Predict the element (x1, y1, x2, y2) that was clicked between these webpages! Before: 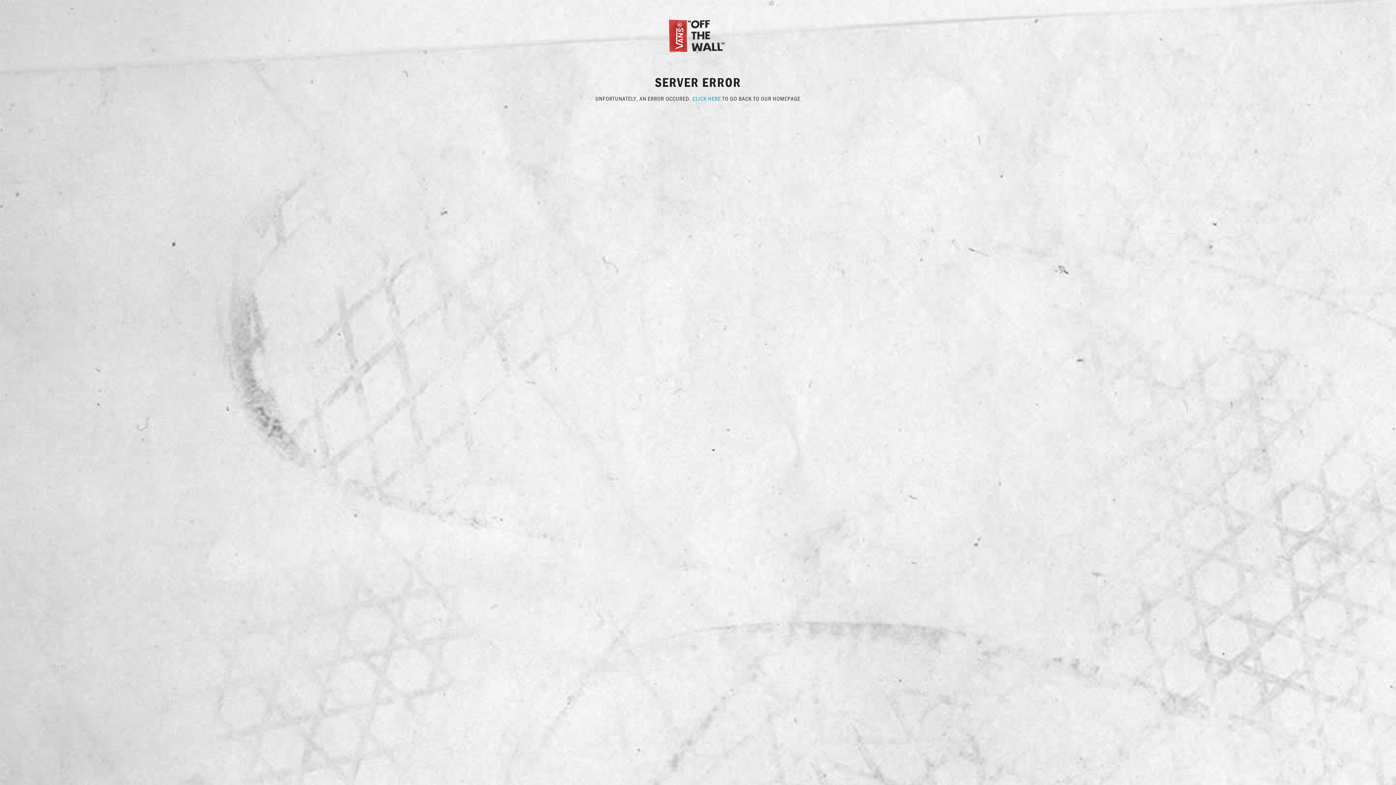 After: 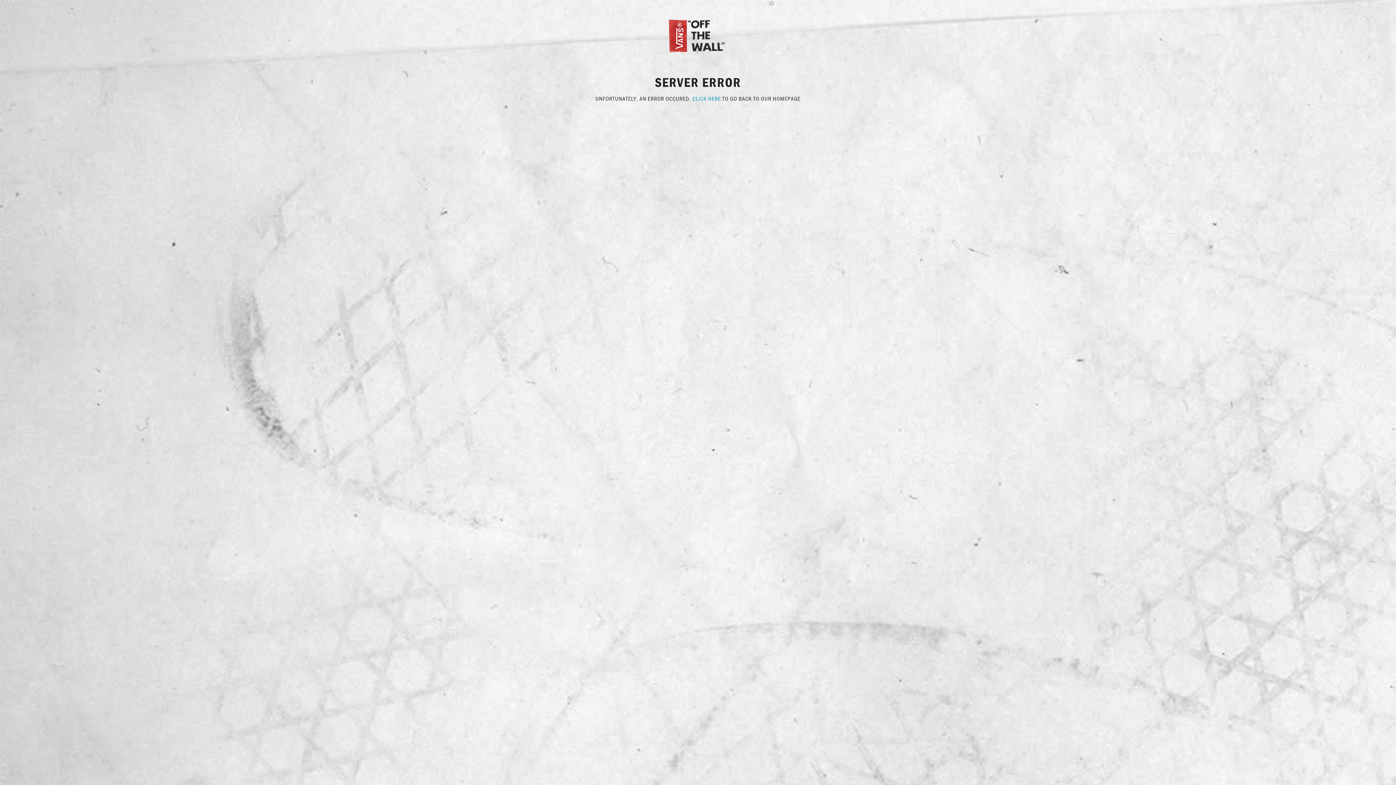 Action: bbox: (667, 31, 729, 38)